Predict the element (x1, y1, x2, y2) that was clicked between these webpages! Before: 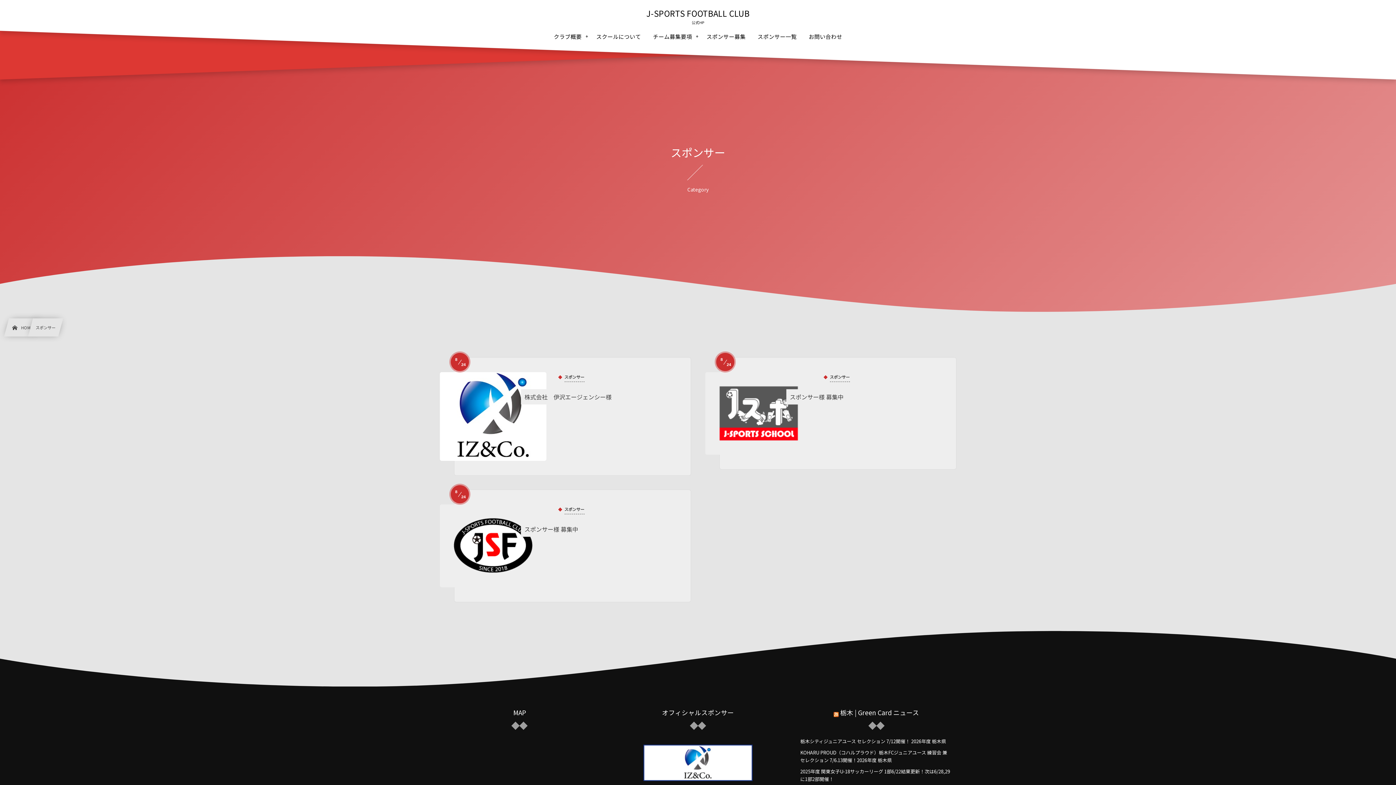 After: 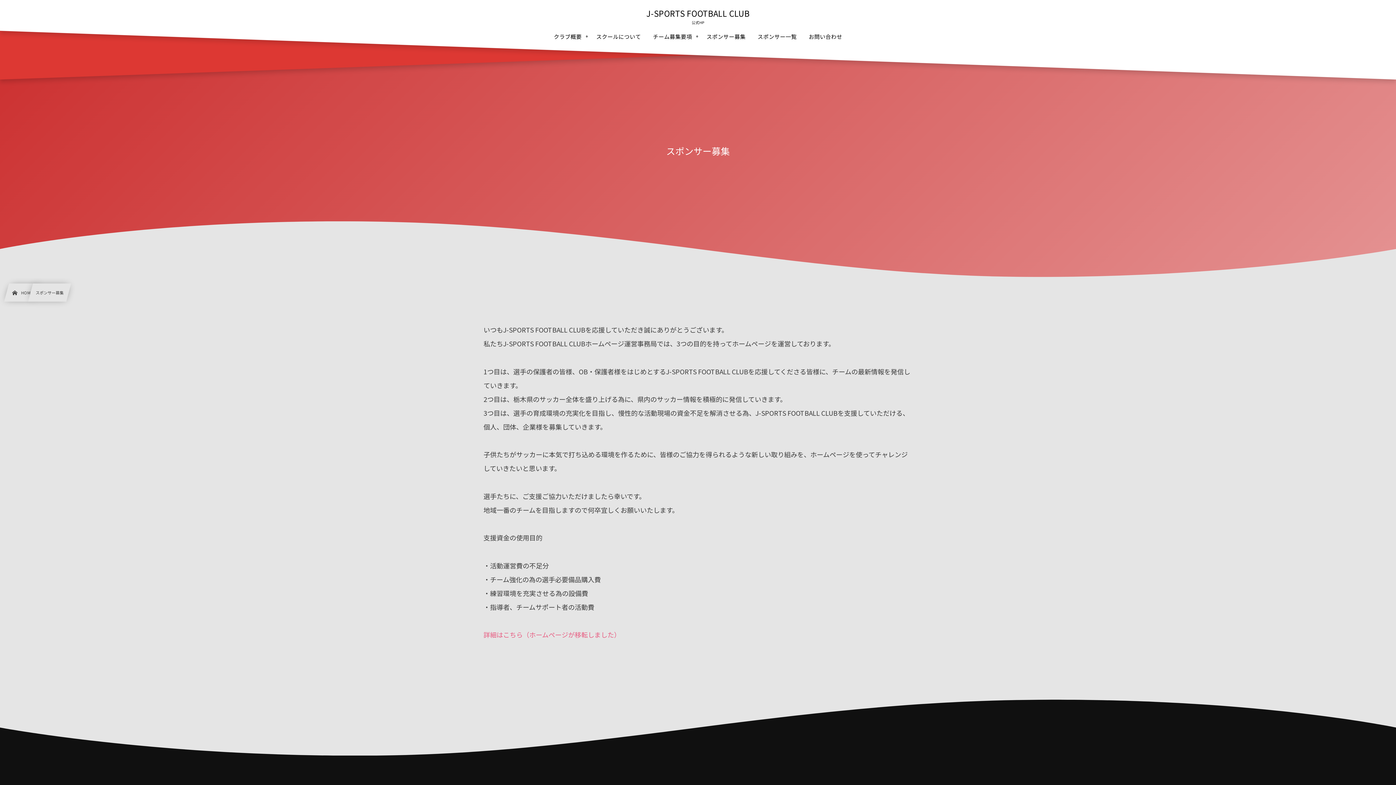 Action: bbox: (705, 372, 811, 454) label: Read More